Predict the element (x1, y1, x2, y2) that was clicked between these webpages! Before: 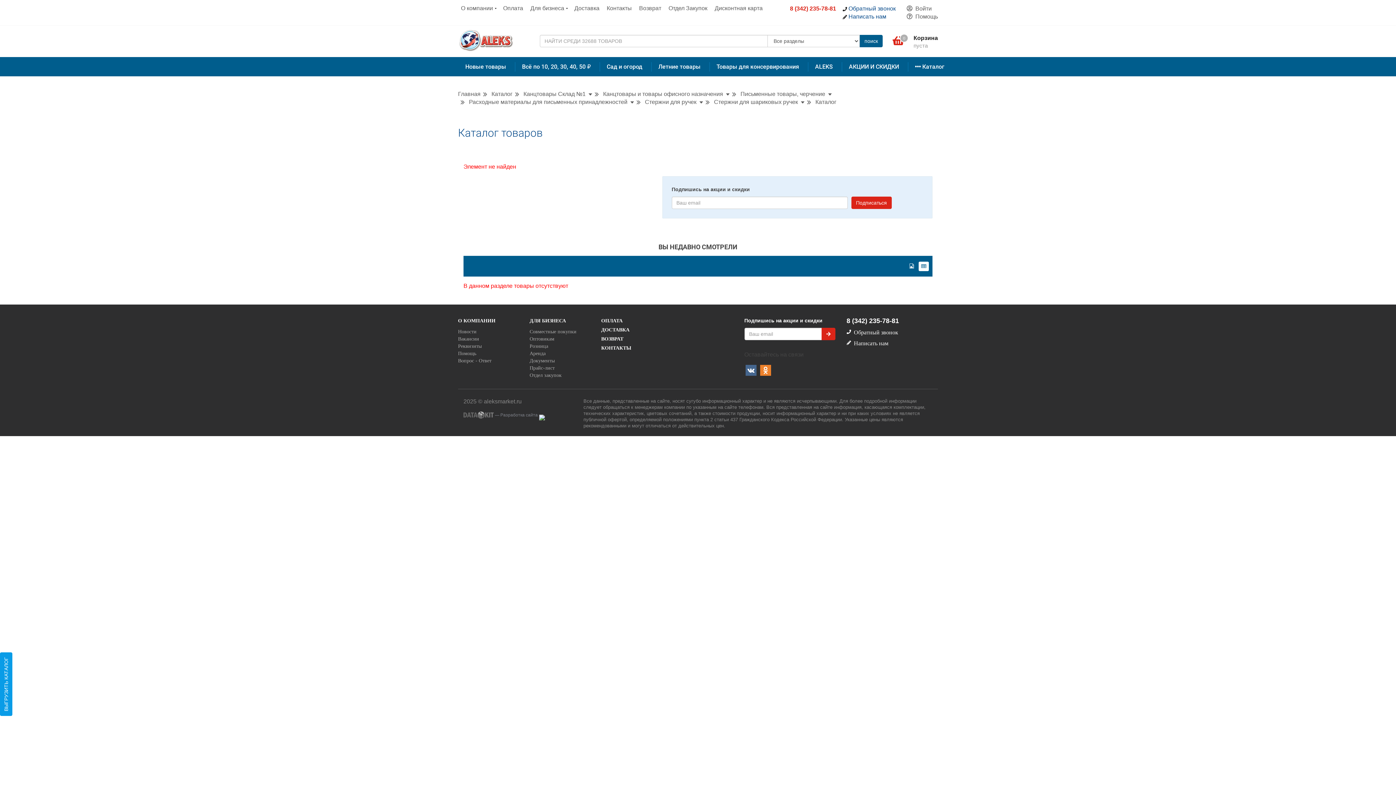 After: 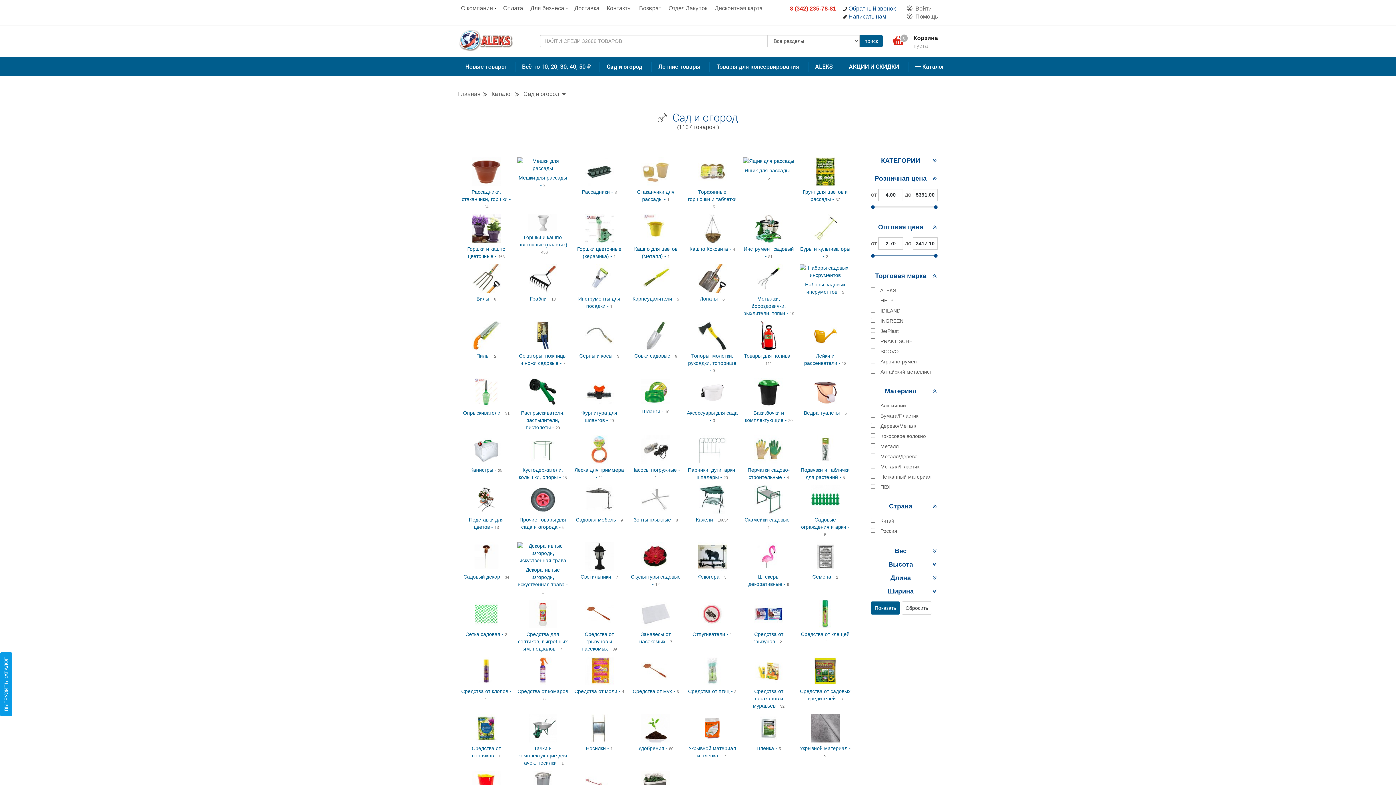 Action: bbox: (599, 63, 649, 70) label: Сад и огород